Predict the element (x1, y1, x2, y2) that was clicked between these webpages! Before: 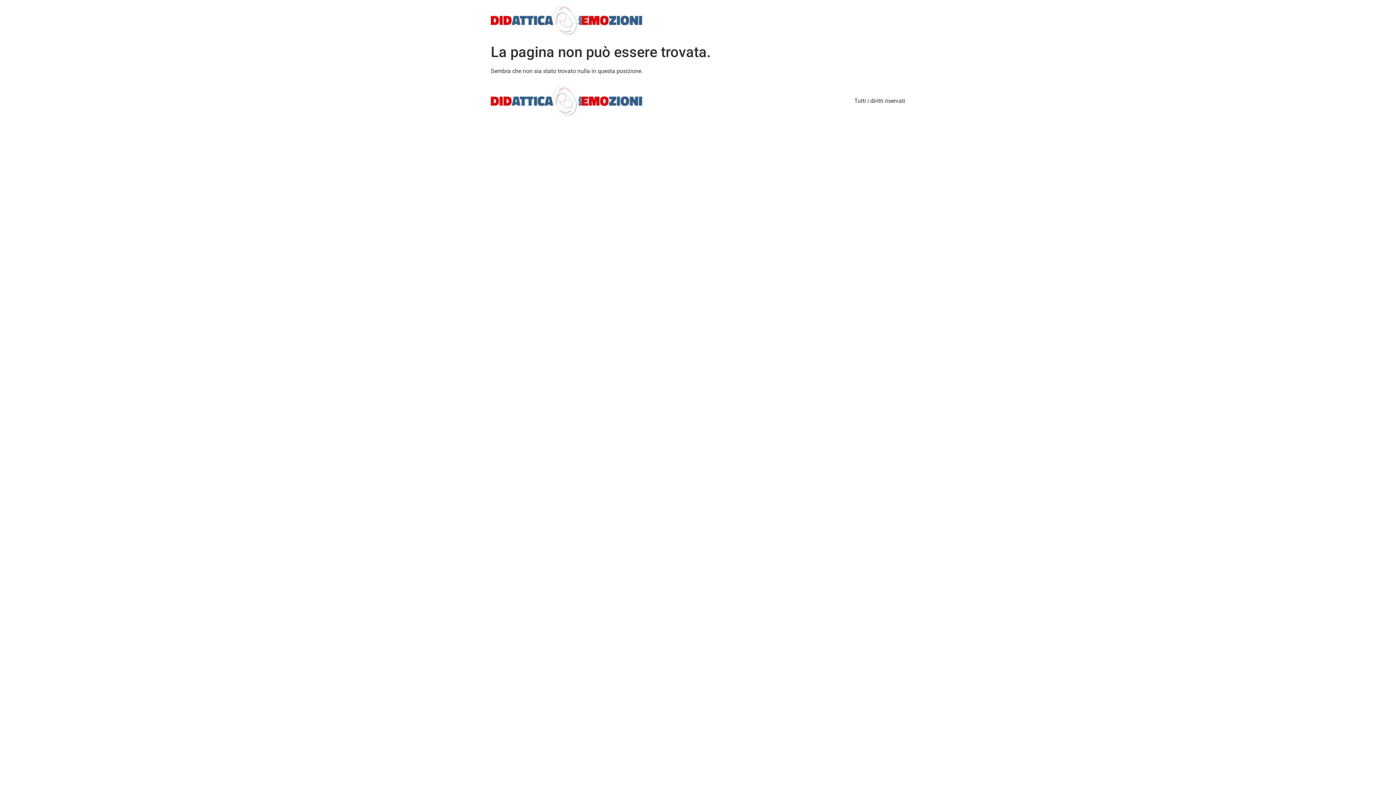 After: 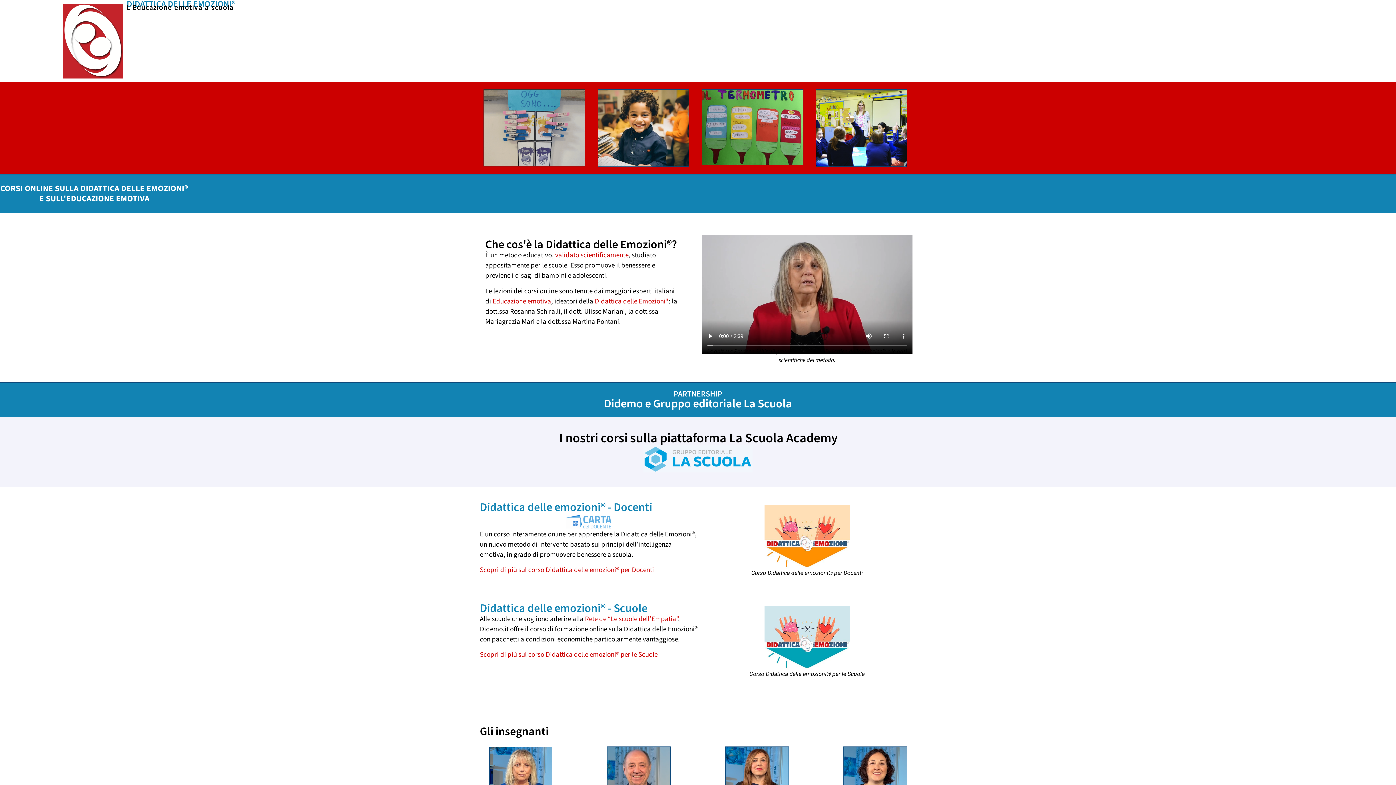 Action: bbox: (490, 86, 644, 115)